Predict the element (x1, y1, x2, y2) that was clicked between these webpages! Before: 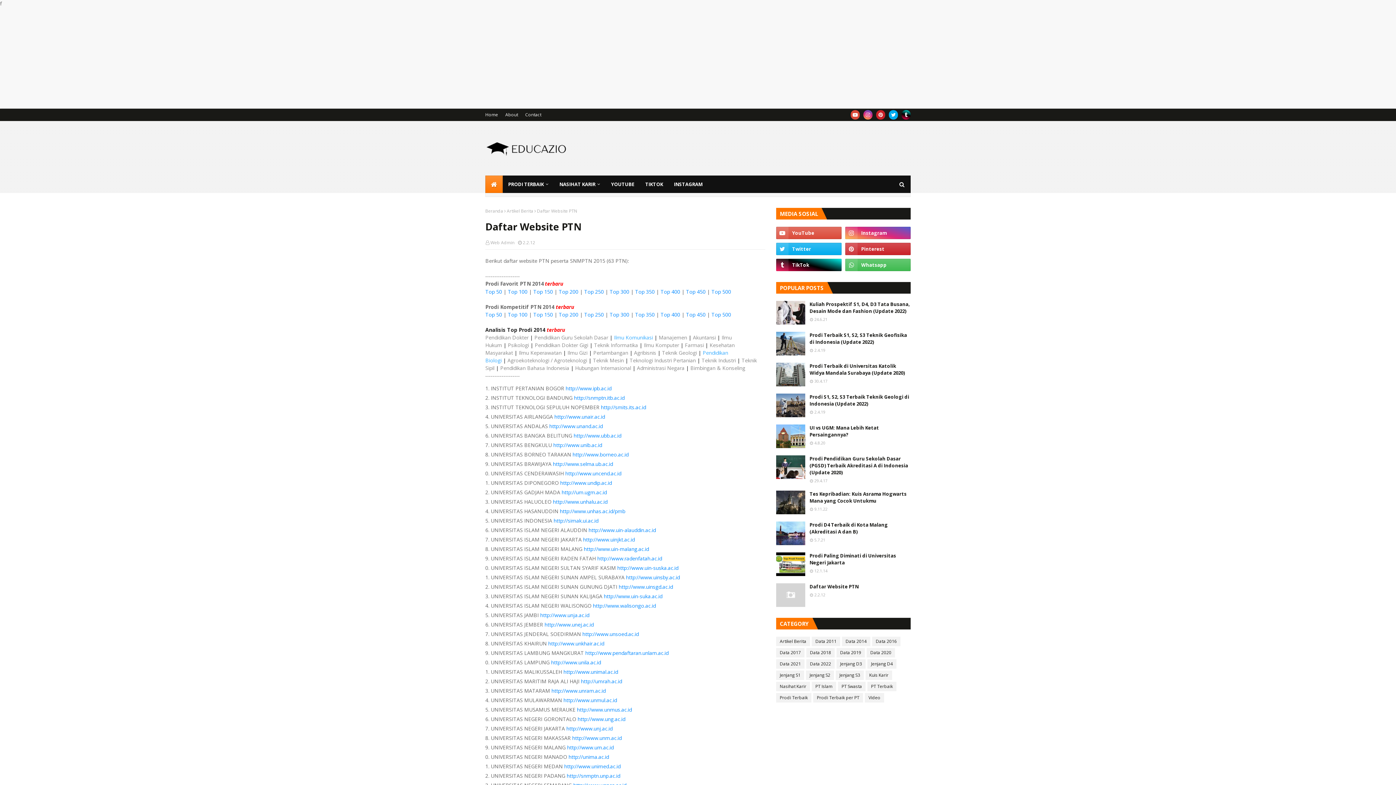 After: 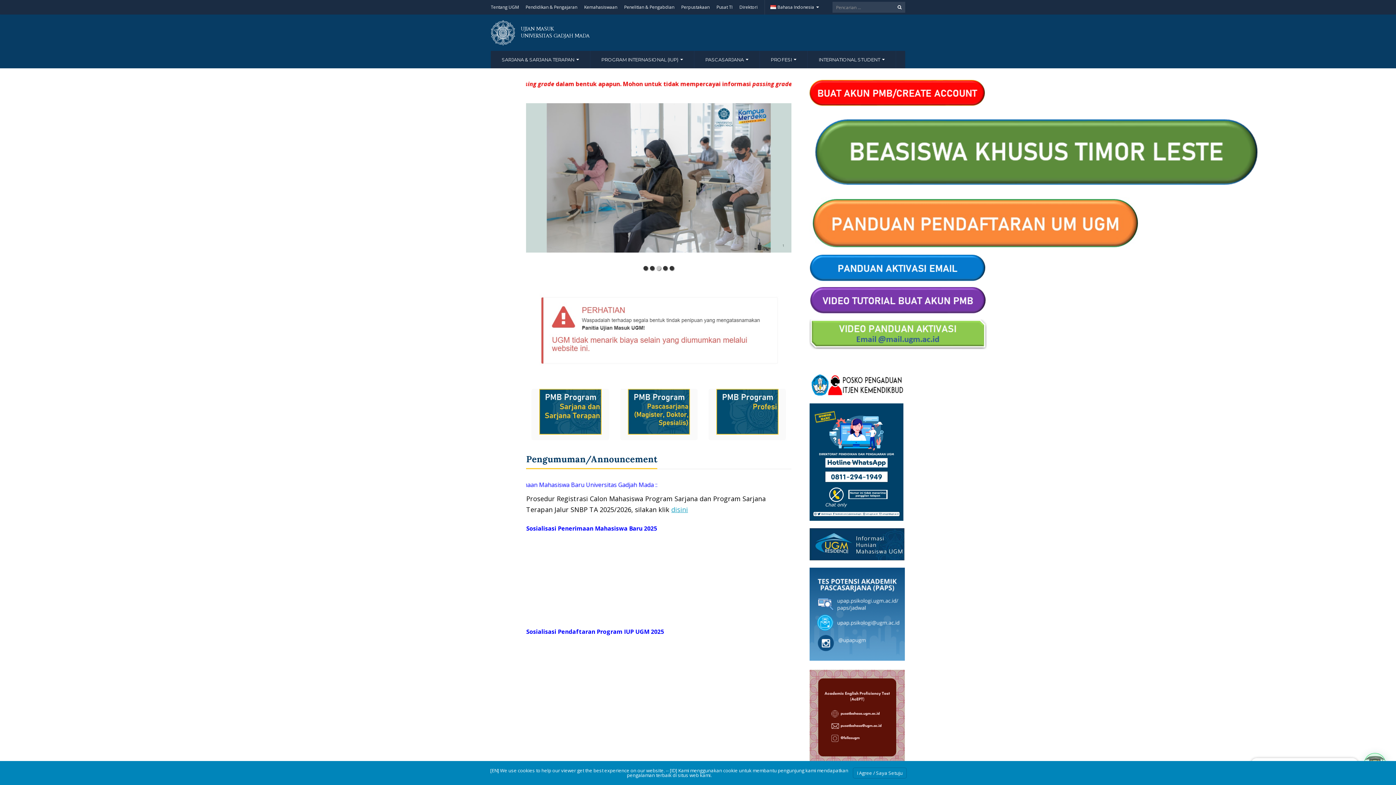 Action: label: http://um.ugm.ac.id bbox: (561, 489, 606, 496)